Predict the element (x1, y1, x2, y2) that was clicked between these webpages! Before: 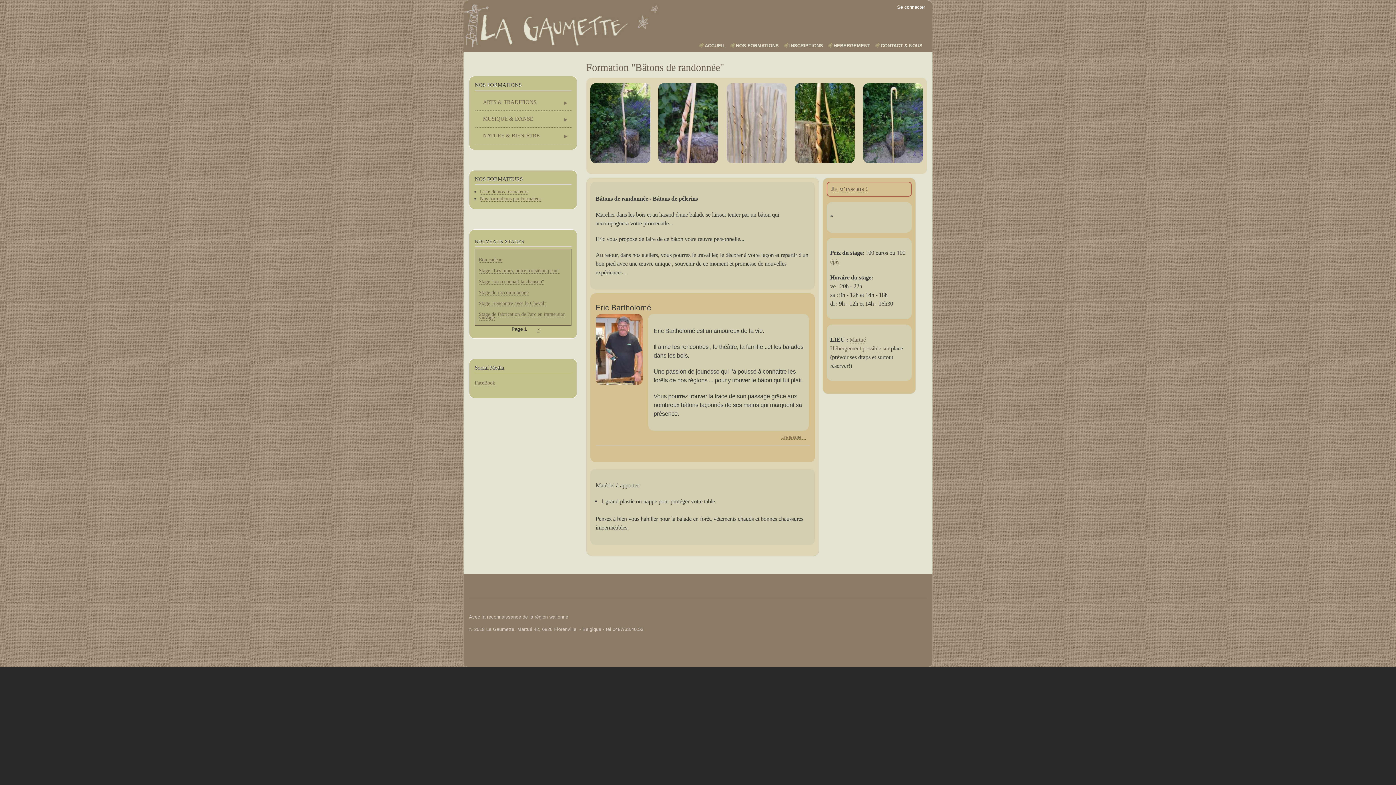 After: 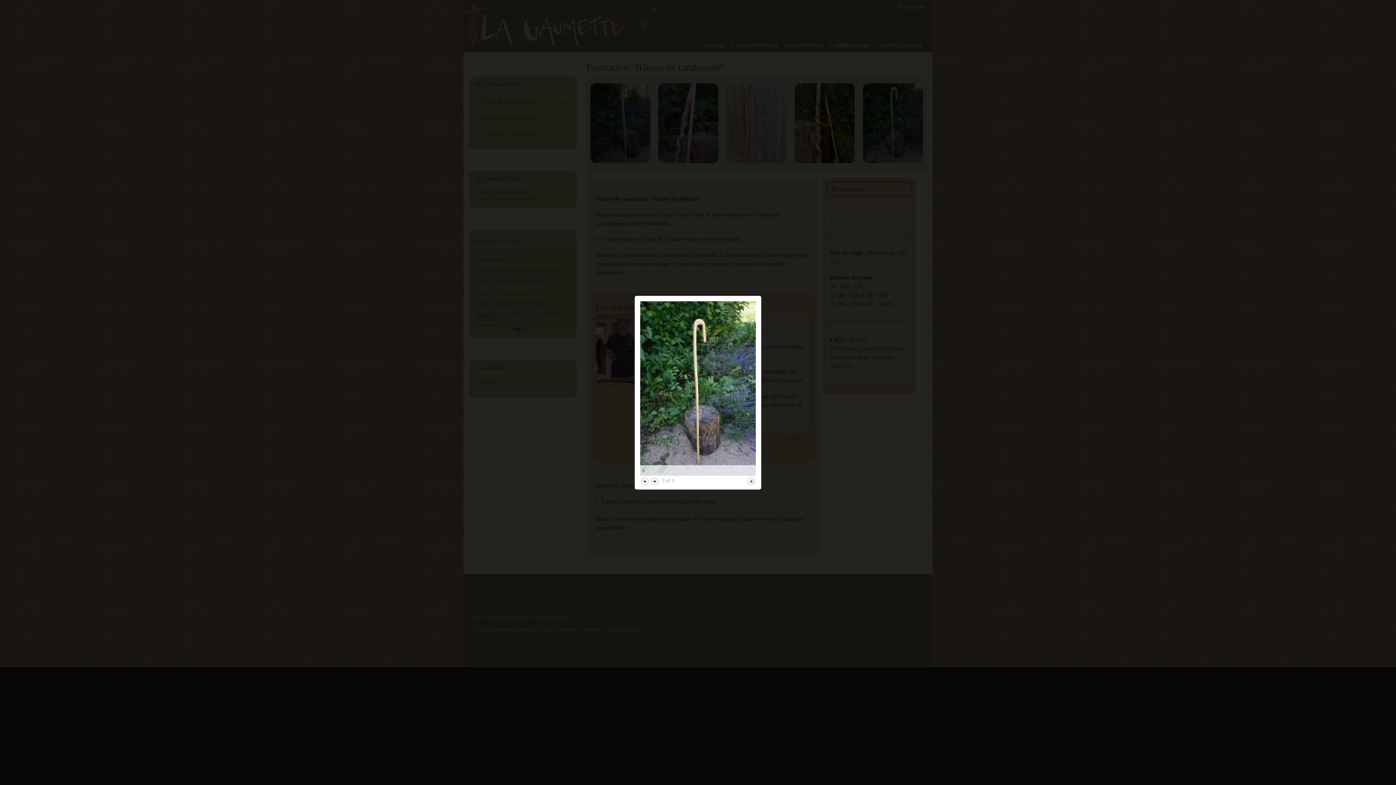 Action: bbox: (859, 83, 927, 163)